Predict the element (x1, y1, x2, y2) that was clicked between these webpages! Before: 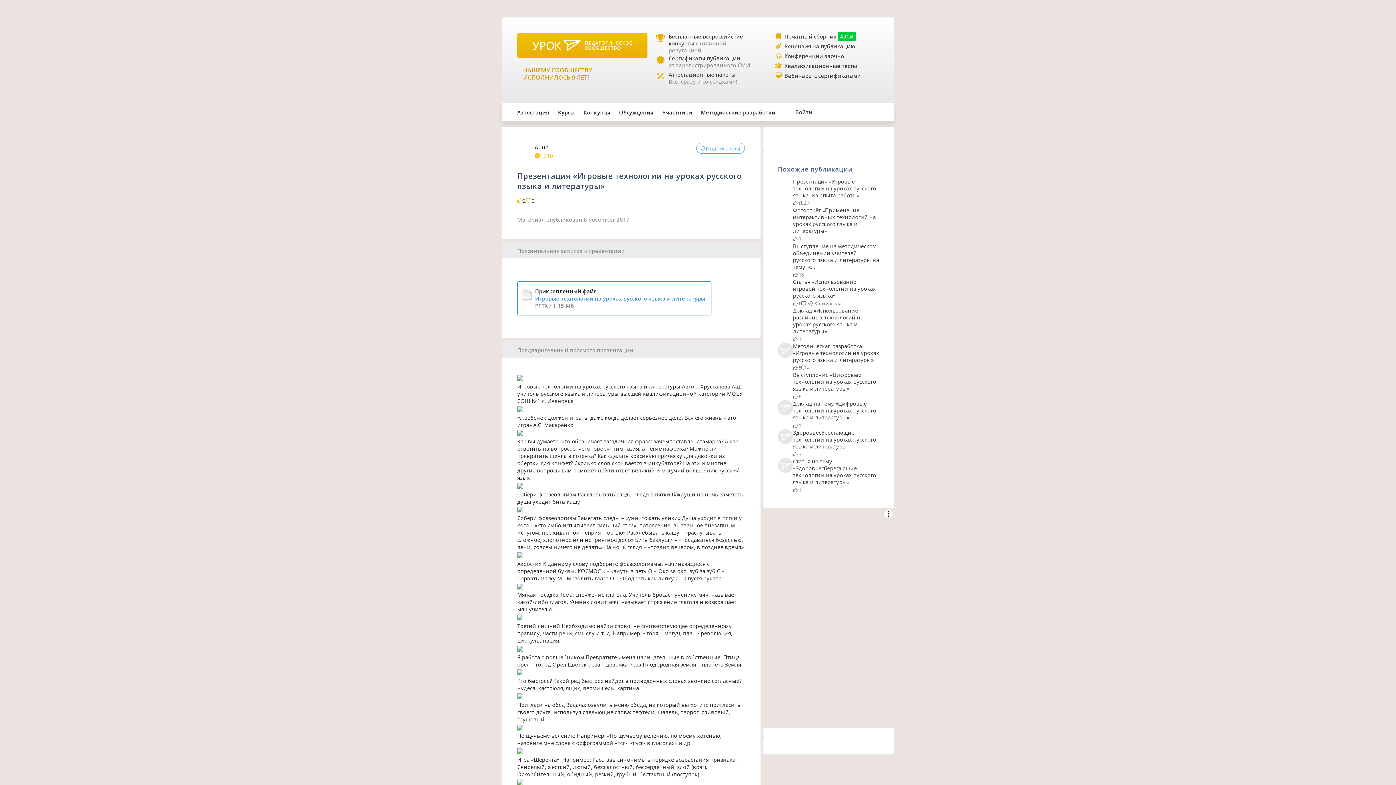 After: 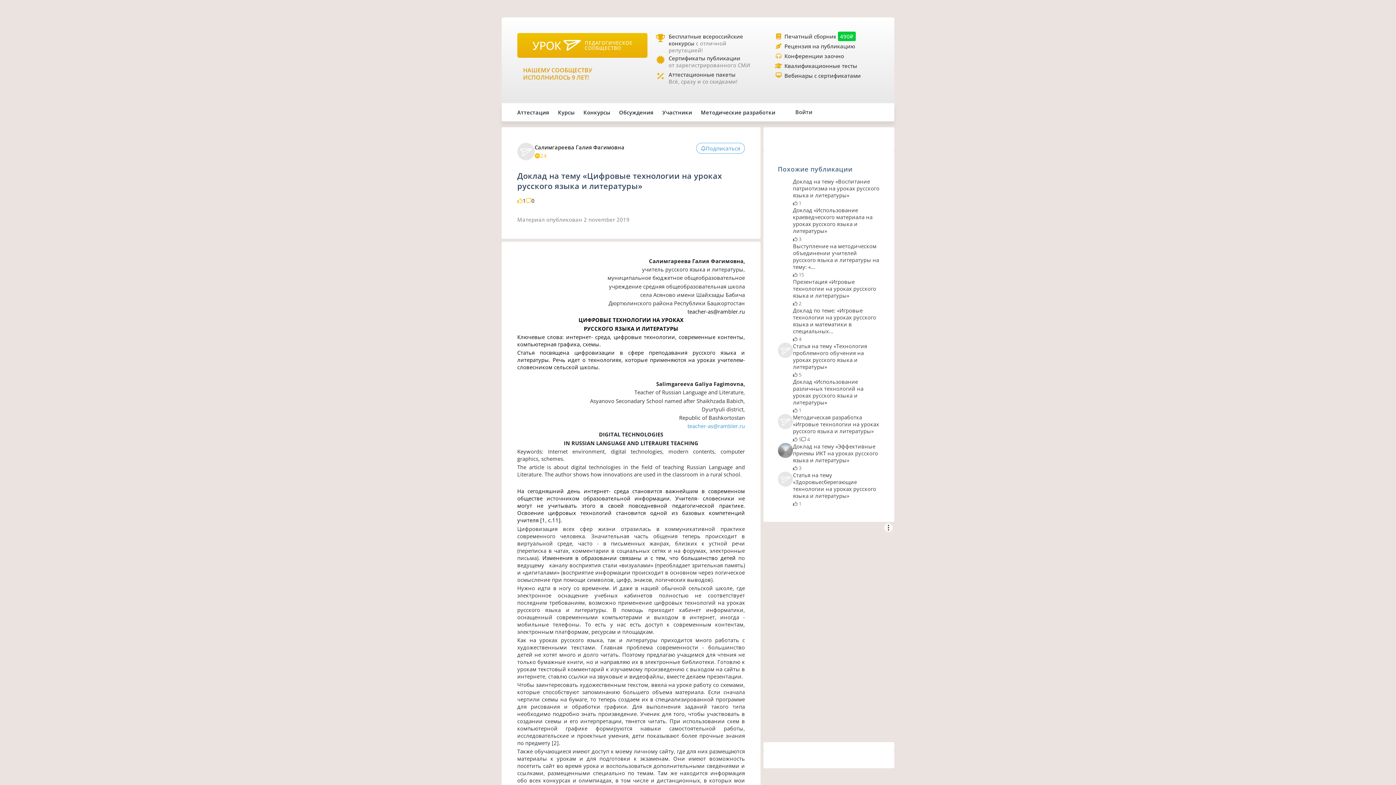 Action: label: Доклад на тему «Цифровые технологии на уроках русского языка и литературы» bbox: (793, 400, 880, 421)